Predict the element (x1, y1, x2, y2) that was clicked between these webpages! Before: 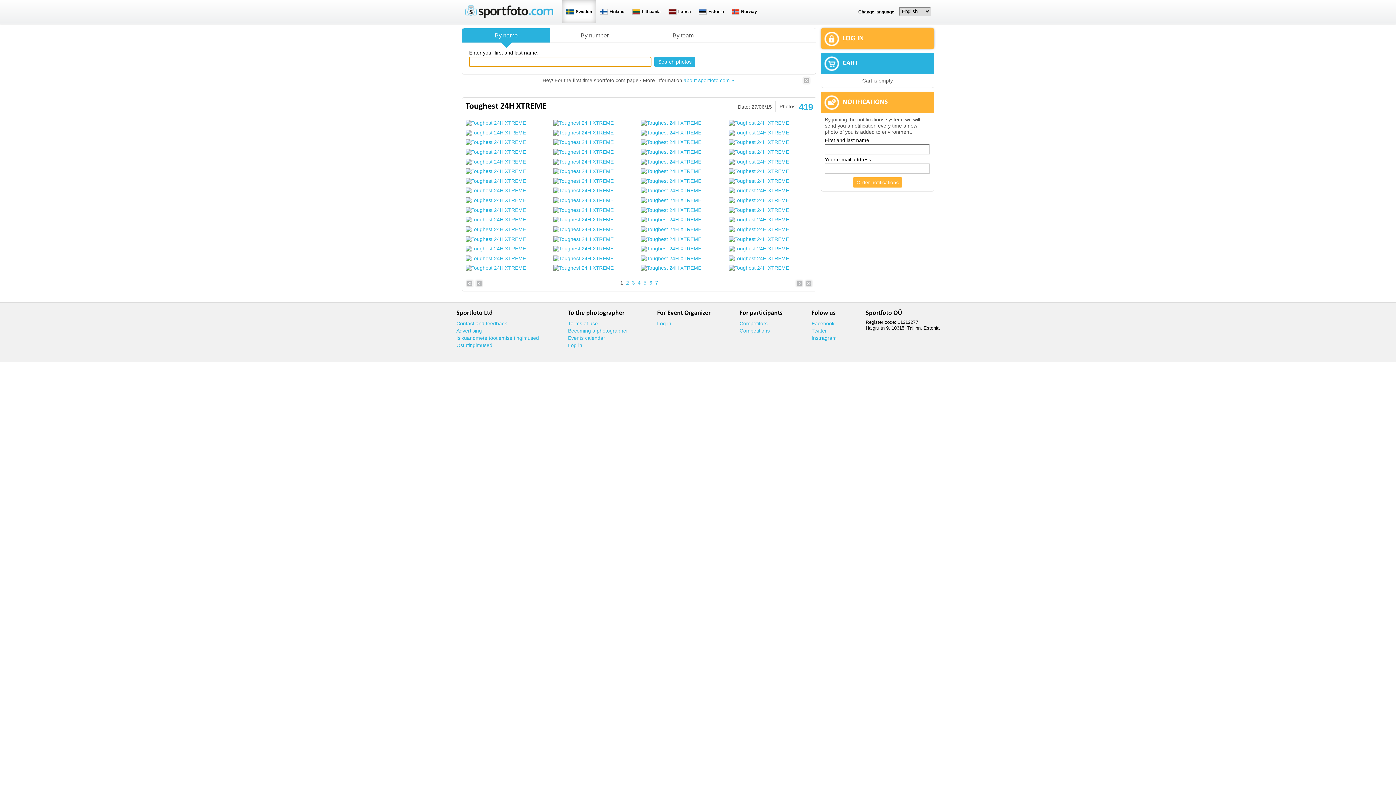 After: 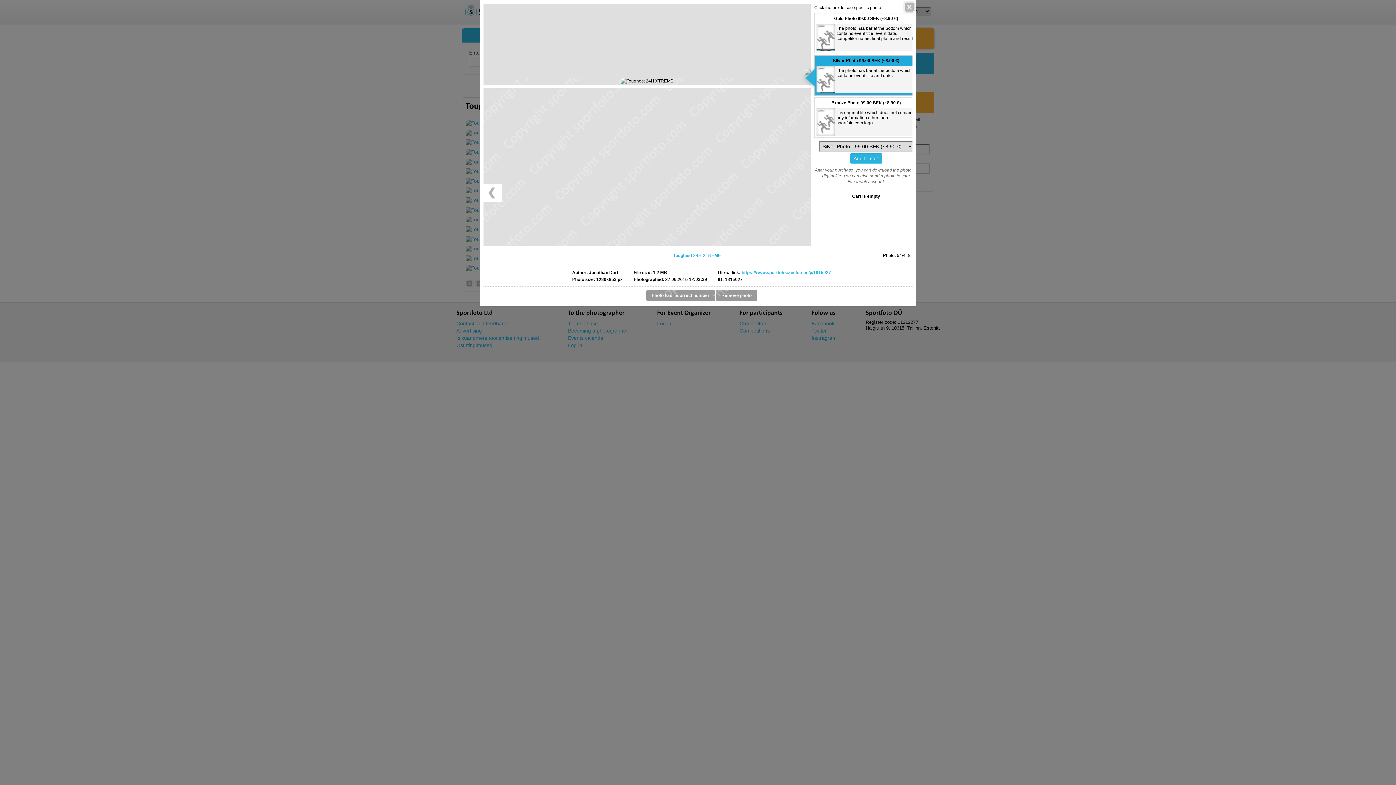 Action: bbox: (553, 245, 613, 251)